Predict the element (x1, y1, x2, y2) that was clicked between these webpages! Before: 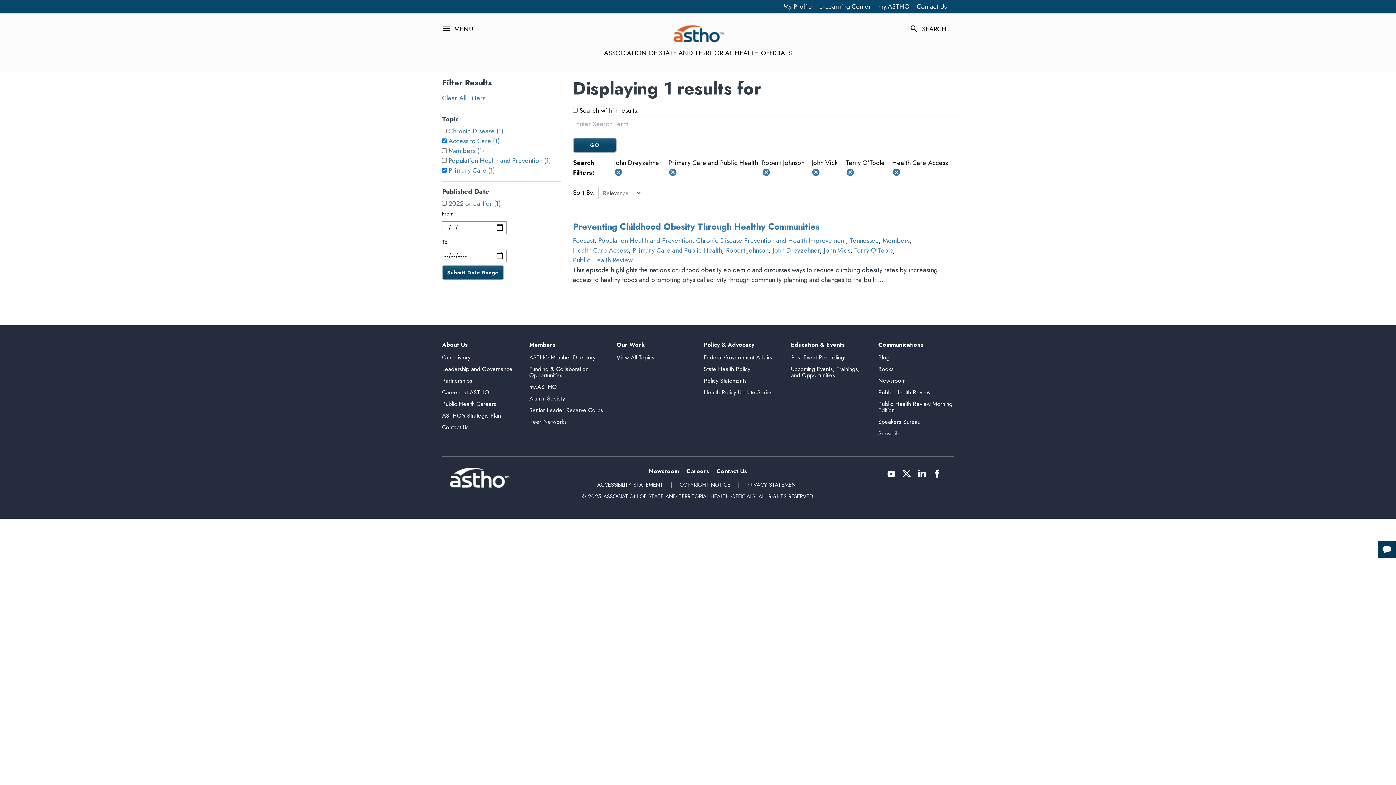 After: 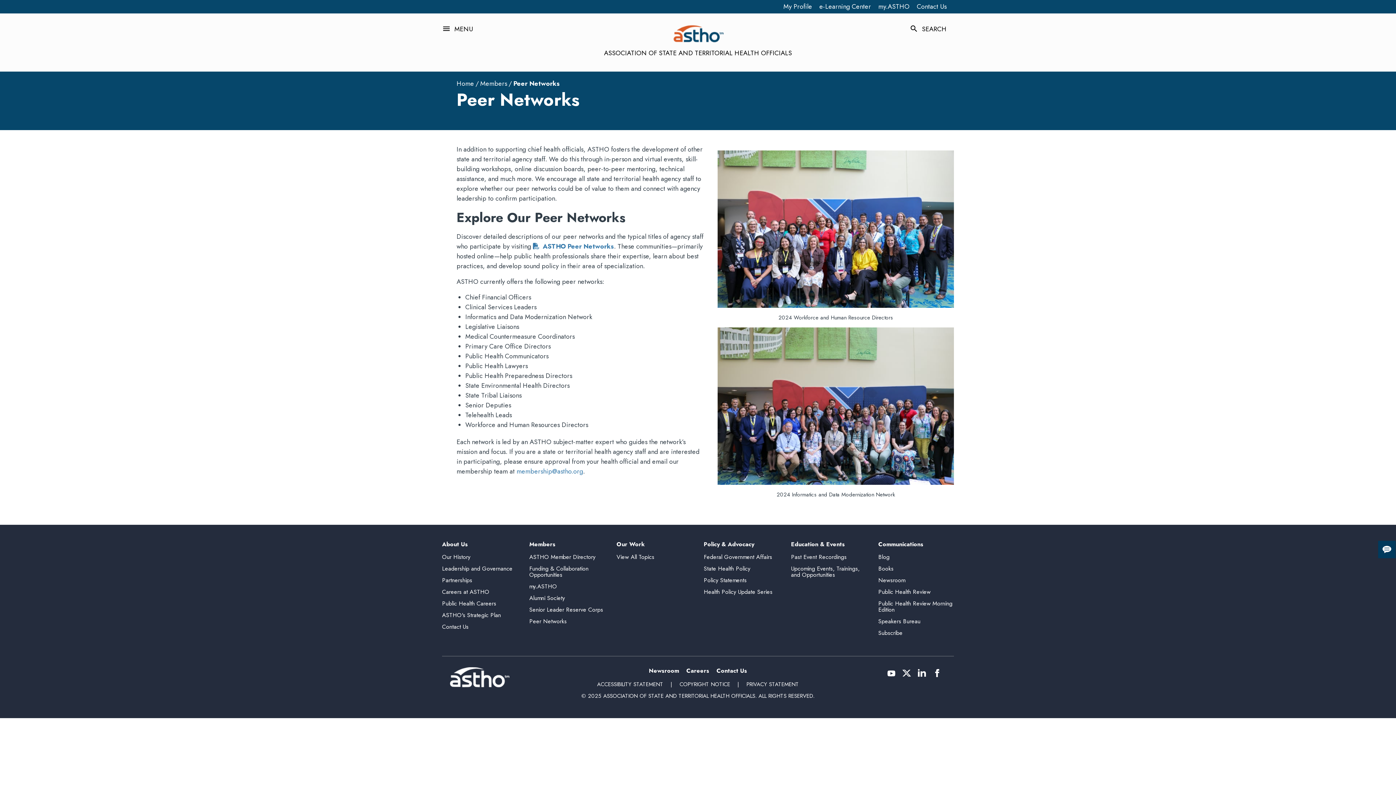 Action: label: Peer Networks bbox: (529, 417, 566, 426)